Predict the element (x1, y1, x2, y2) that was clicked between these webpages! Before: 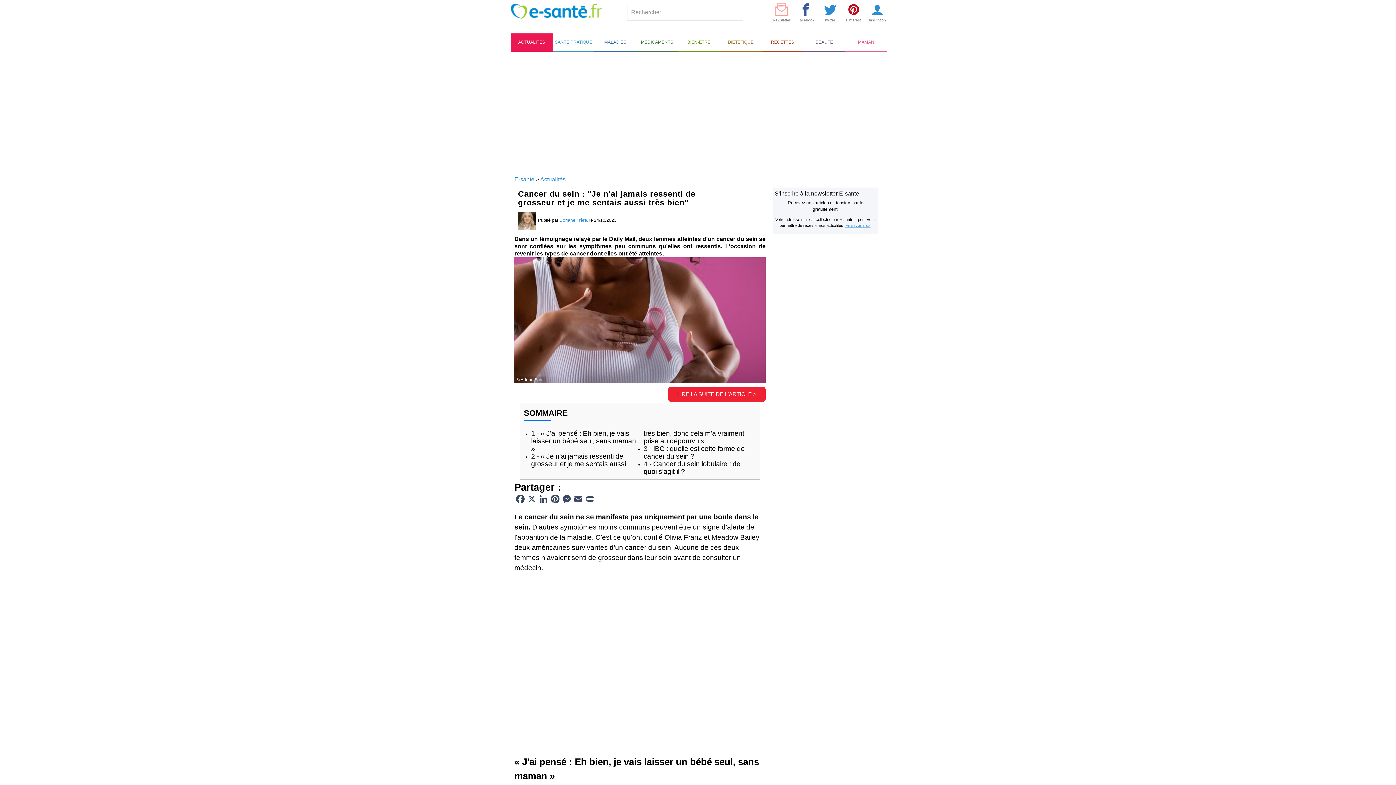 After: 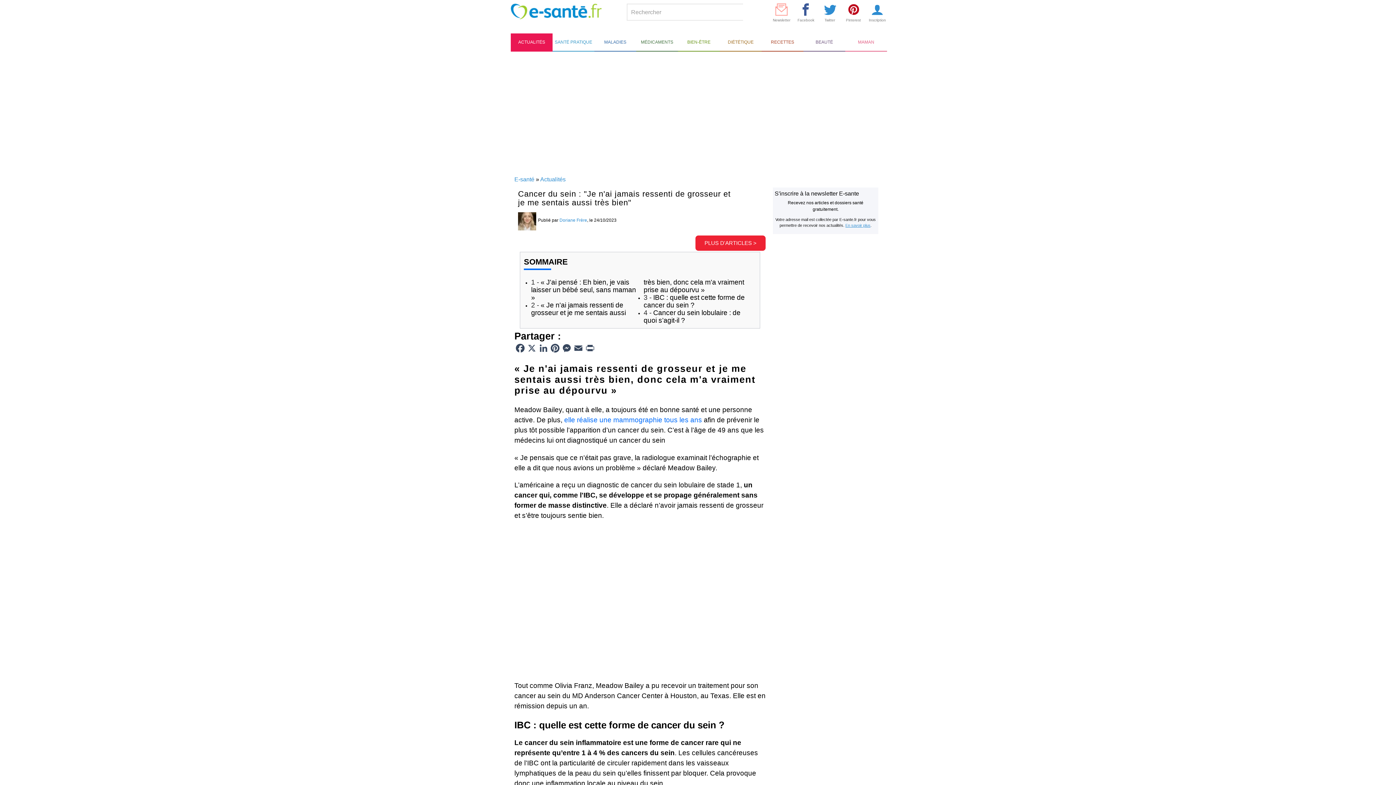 Action: bbox: (668, 386, 765, 402) label: LIRE LA SUITE DE L'ARTICLE